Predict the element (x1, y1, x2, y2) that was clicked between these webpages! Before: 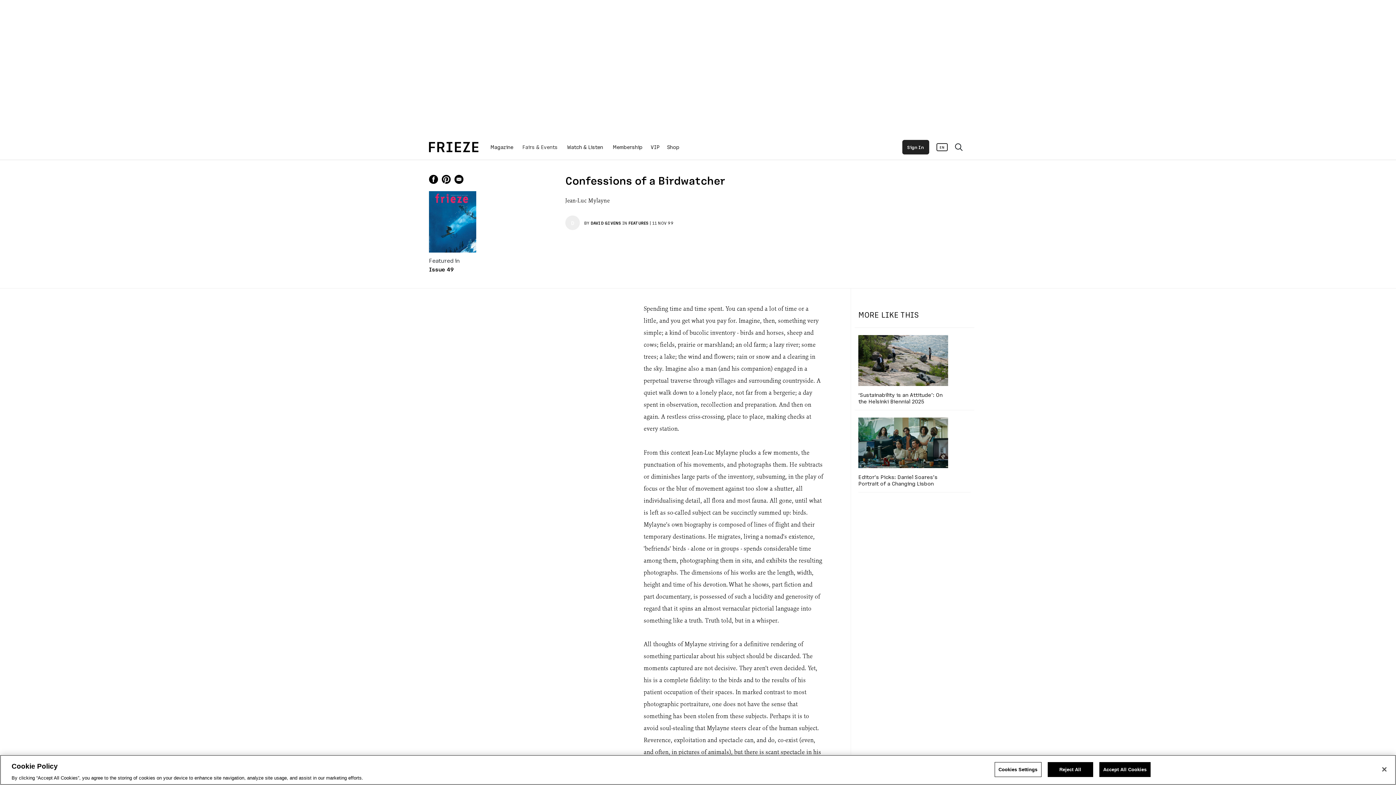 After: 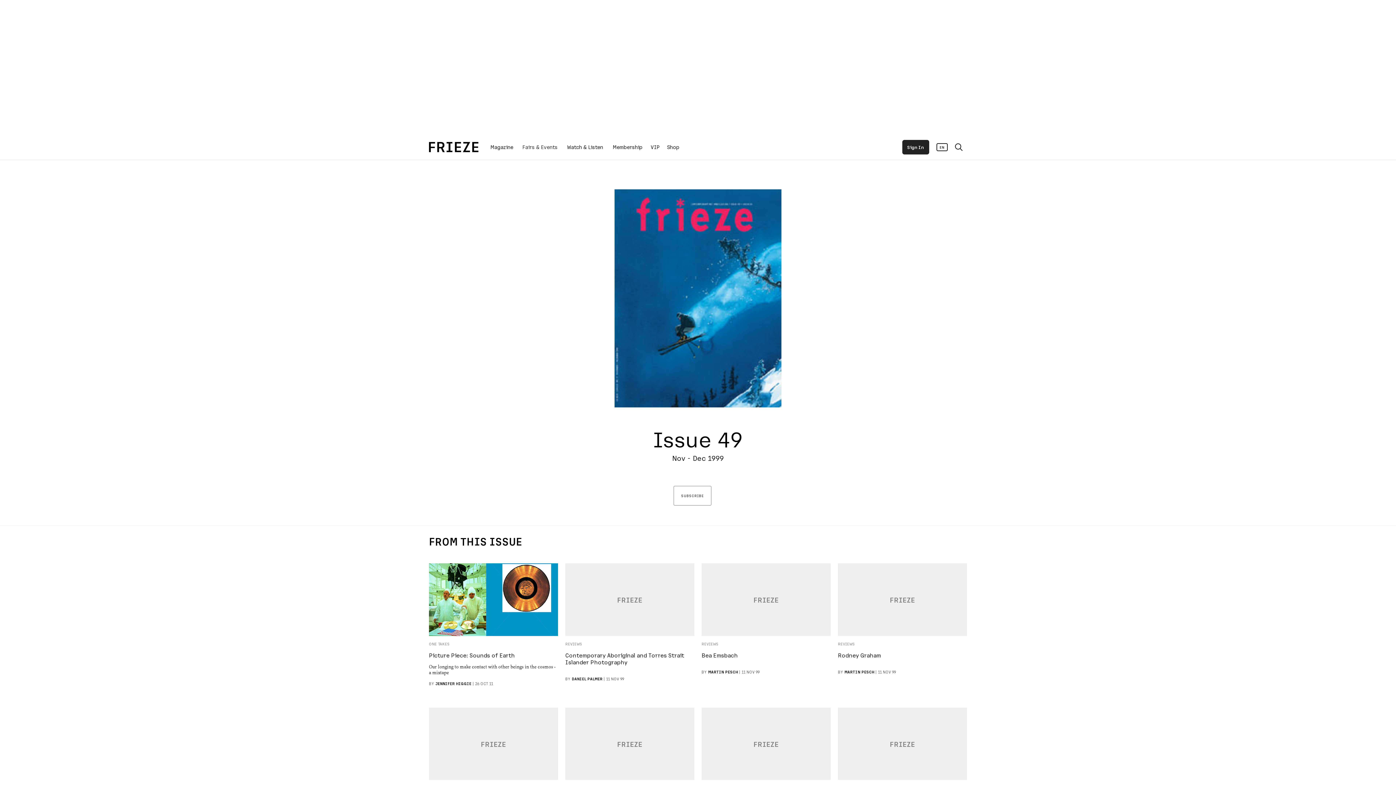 Action: bbox: (429, 191, 476, 252)